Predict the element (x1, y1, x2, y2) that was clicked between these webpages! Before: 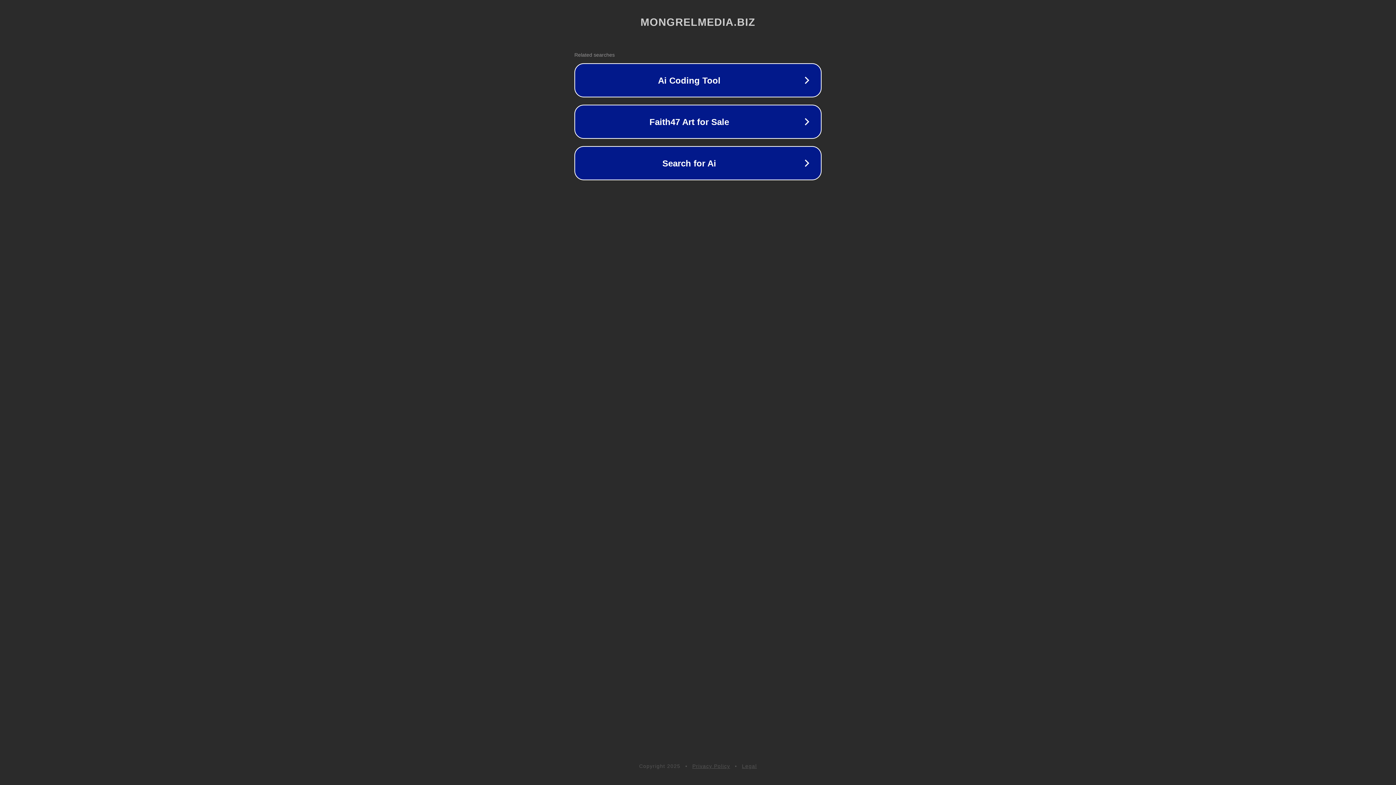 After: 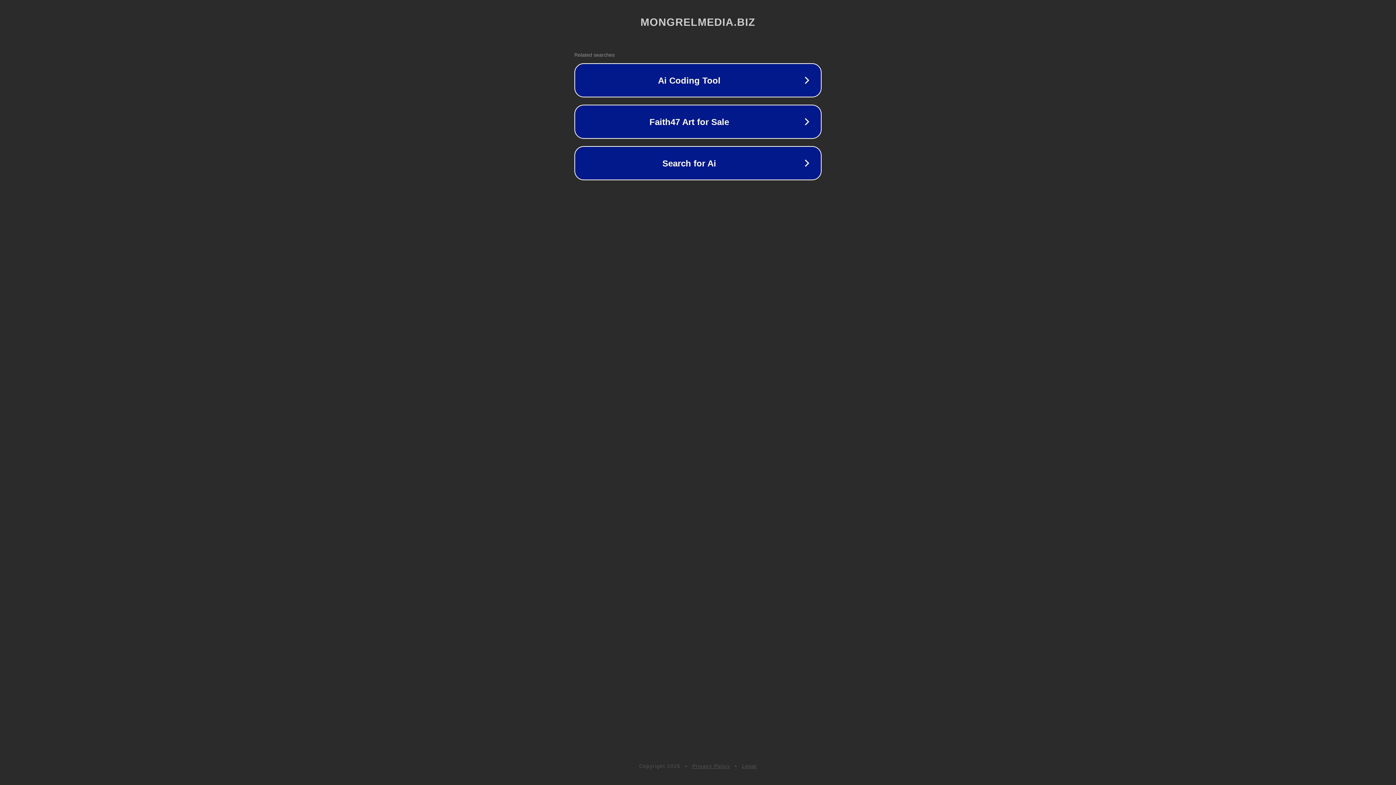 Action: label: Privacy Policy bbox: (692, 763, 730, 769)